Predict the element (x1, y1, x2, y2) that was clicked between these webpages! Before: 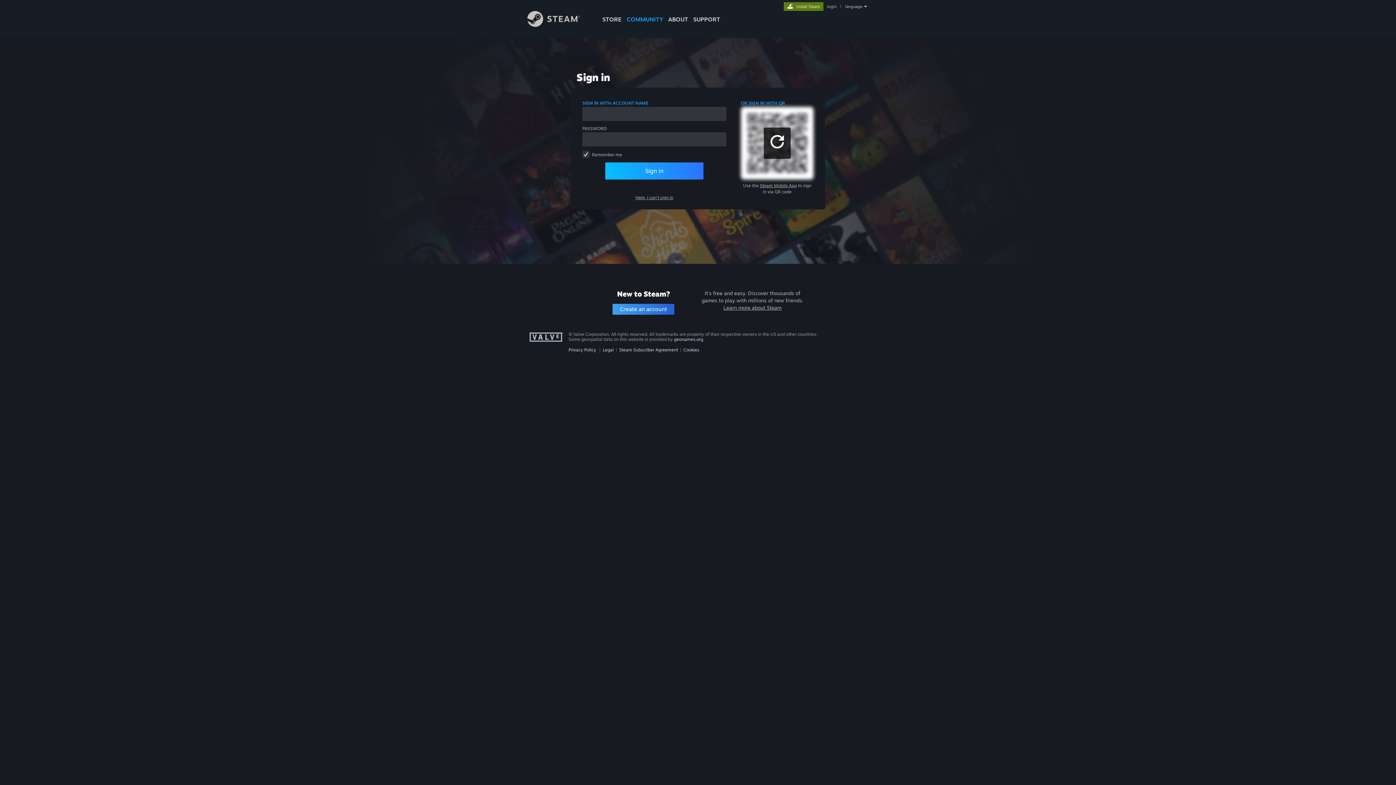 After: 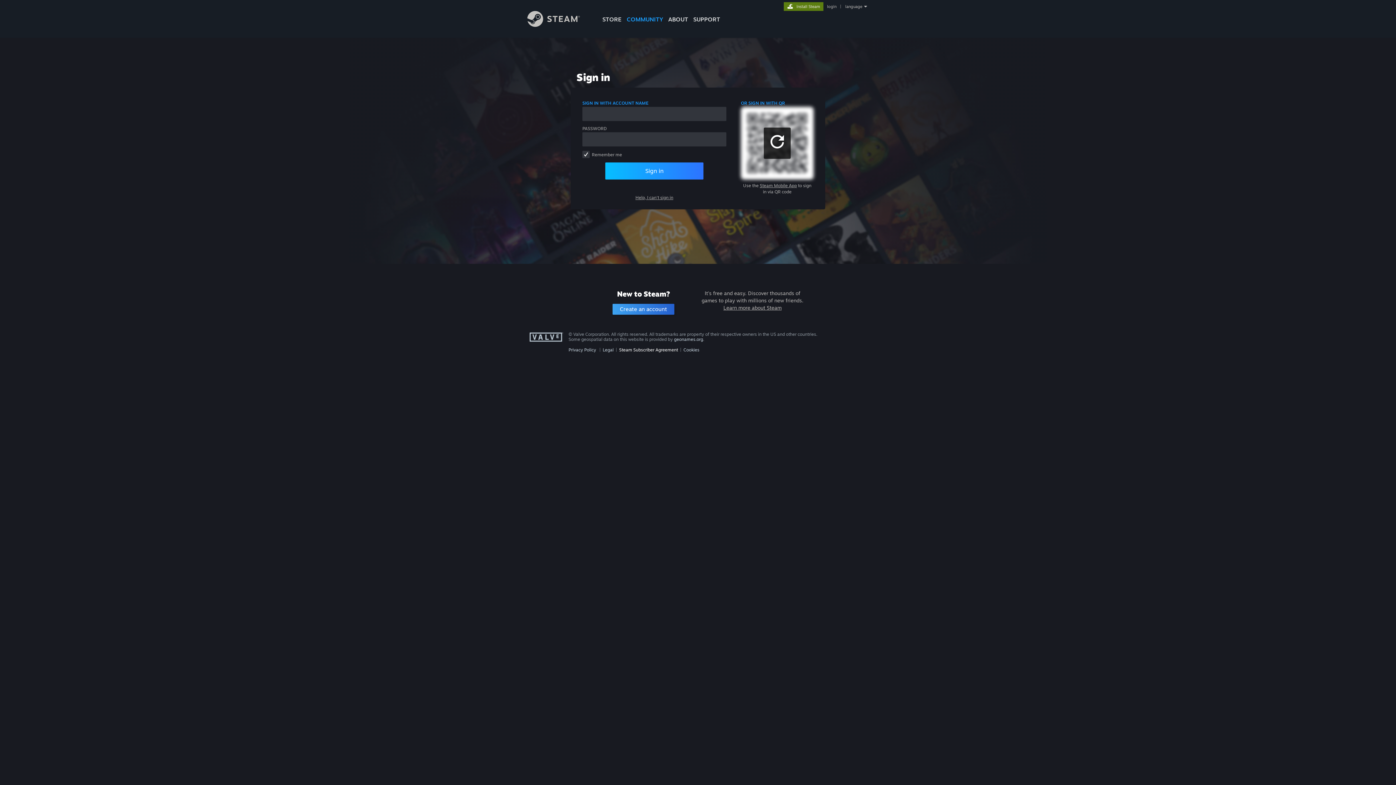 Action: bbox: (619, 347, 678, 352) label: Steam Subscriber Agreement